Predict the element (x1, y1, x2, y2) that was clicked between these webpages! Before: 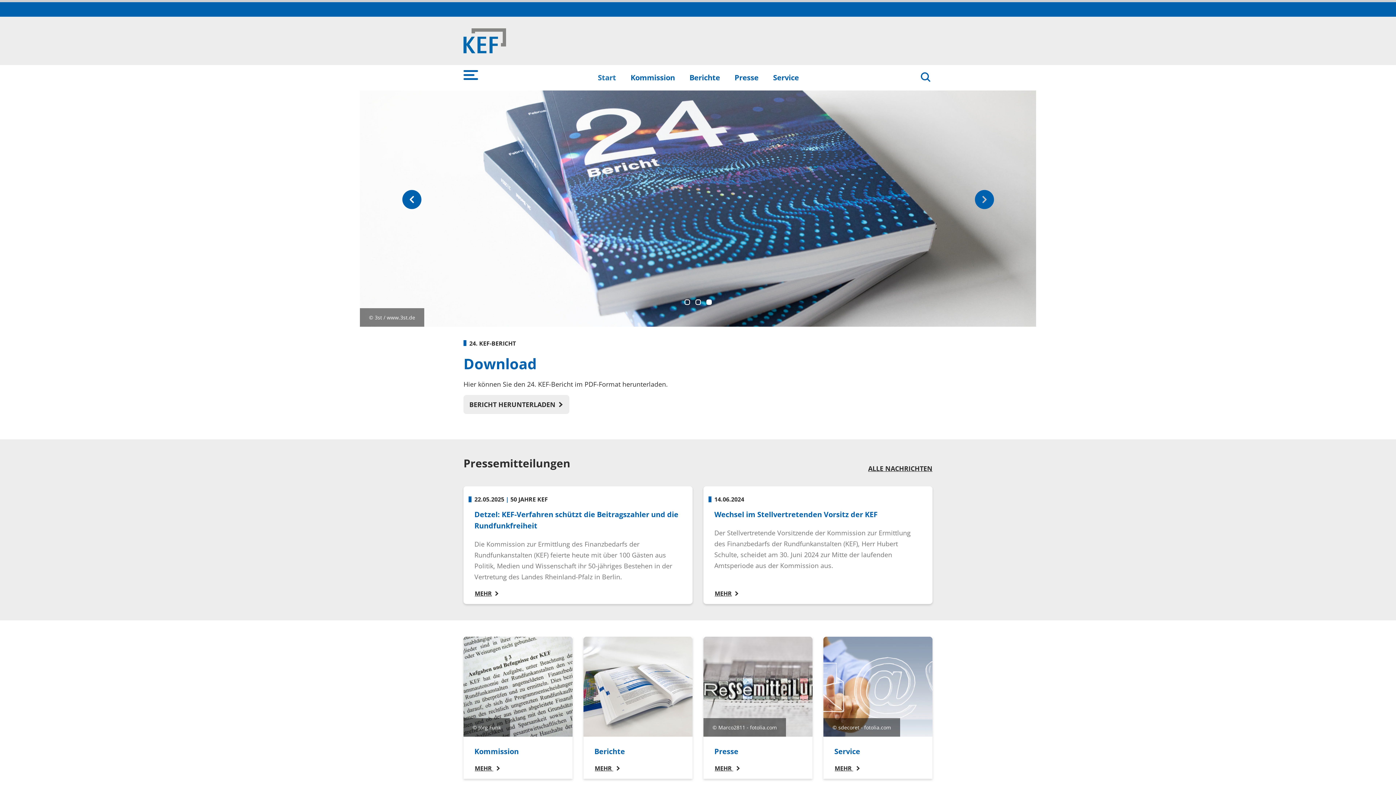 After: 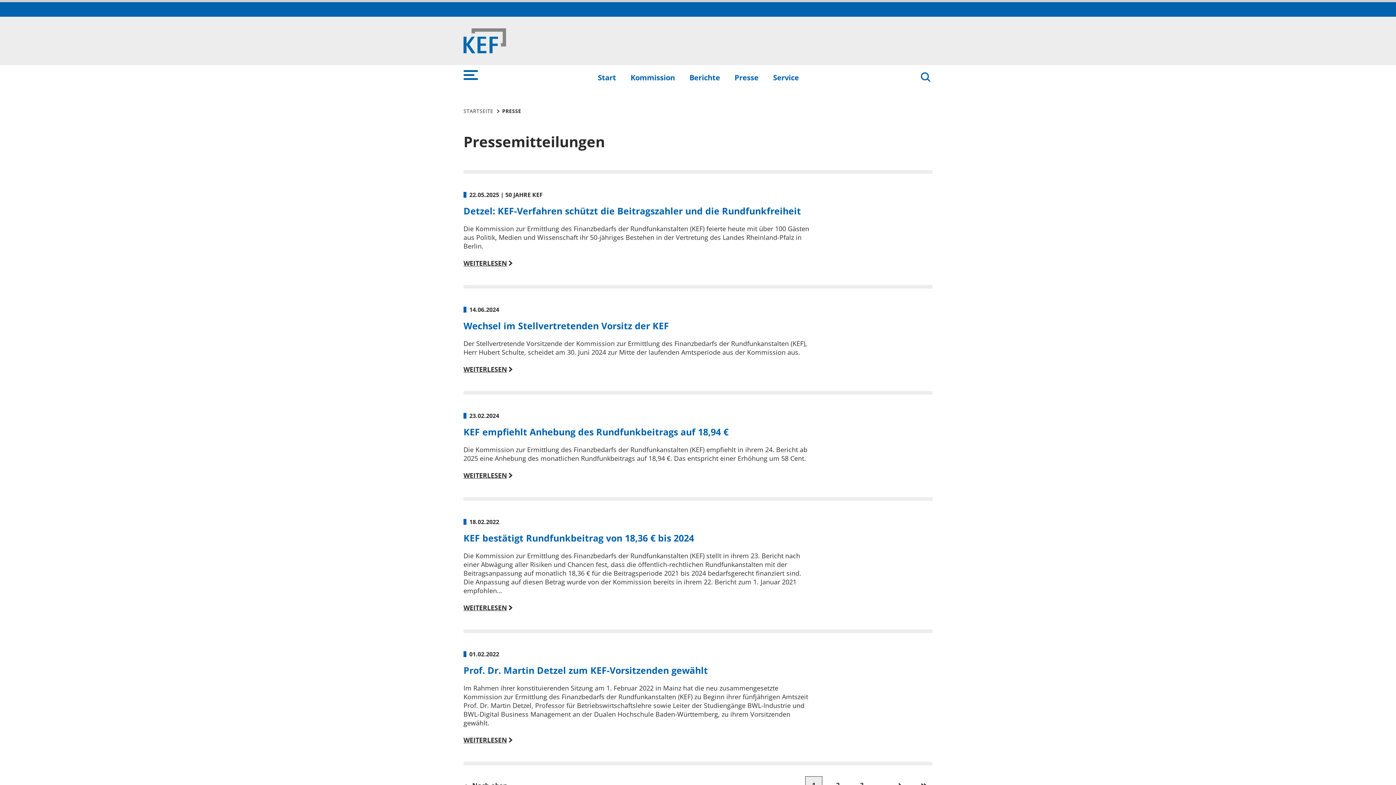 Action: label: ALLE NACHRICHTEN bbox: (868, 464, 932, 472)